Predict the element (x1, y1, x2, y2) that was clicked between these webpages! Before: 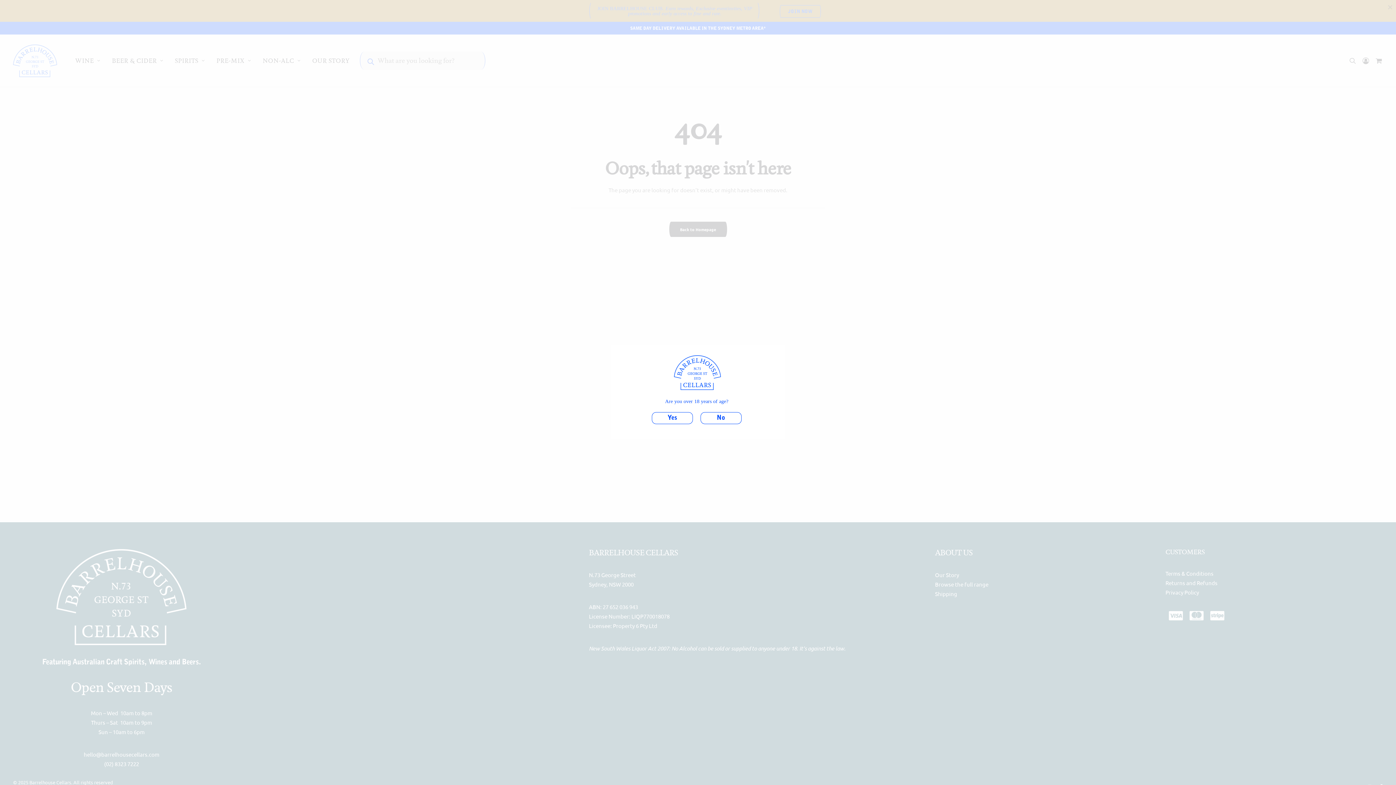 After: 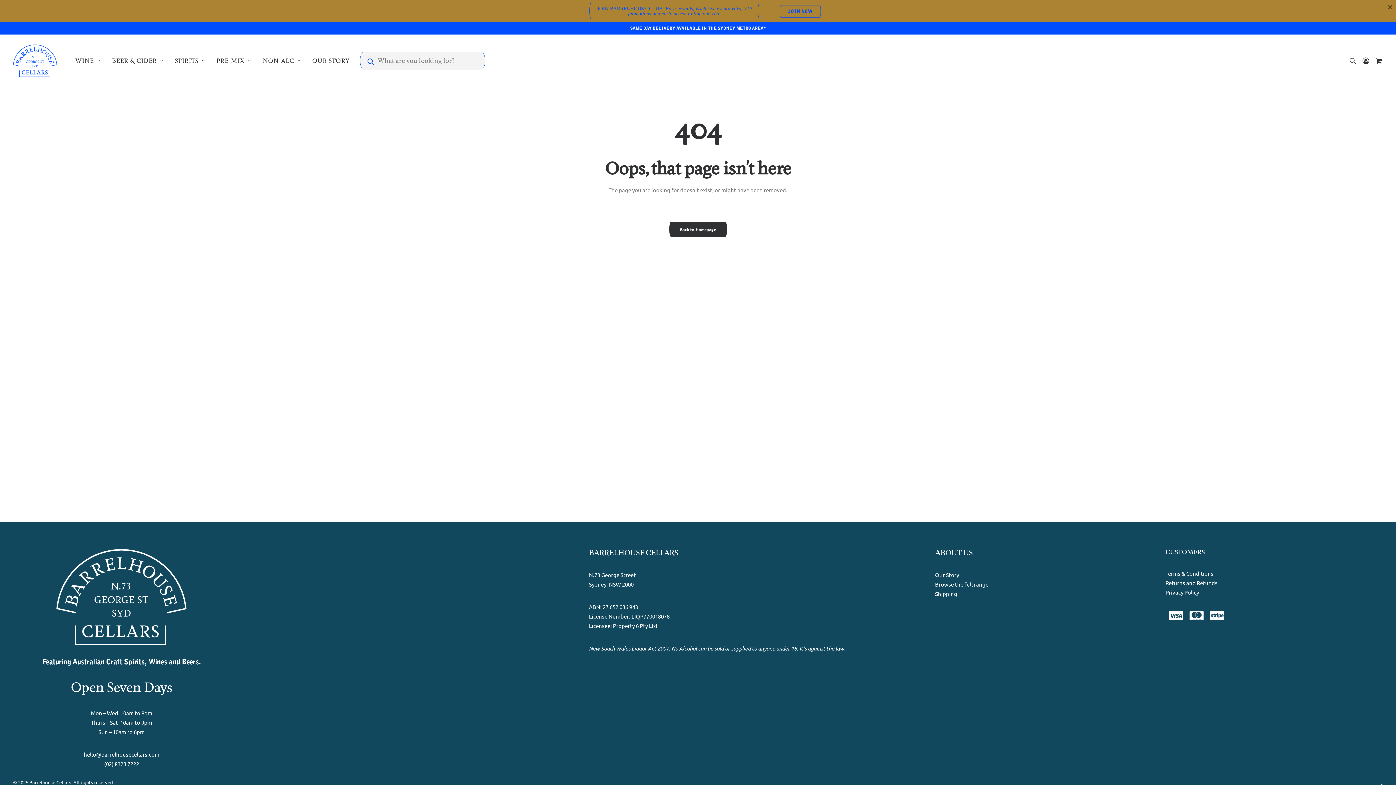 Action: label: Yes bbox: (652, 412, 692, 424)